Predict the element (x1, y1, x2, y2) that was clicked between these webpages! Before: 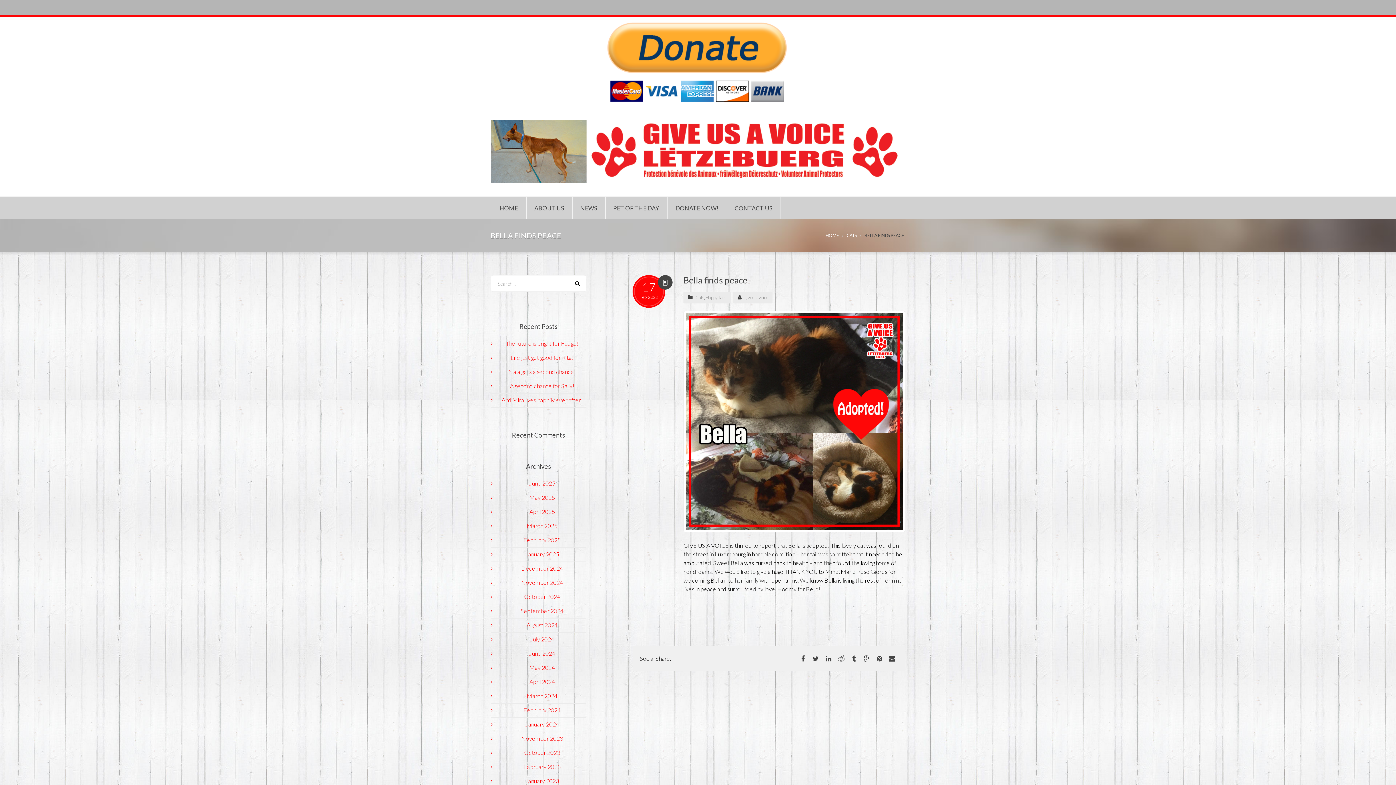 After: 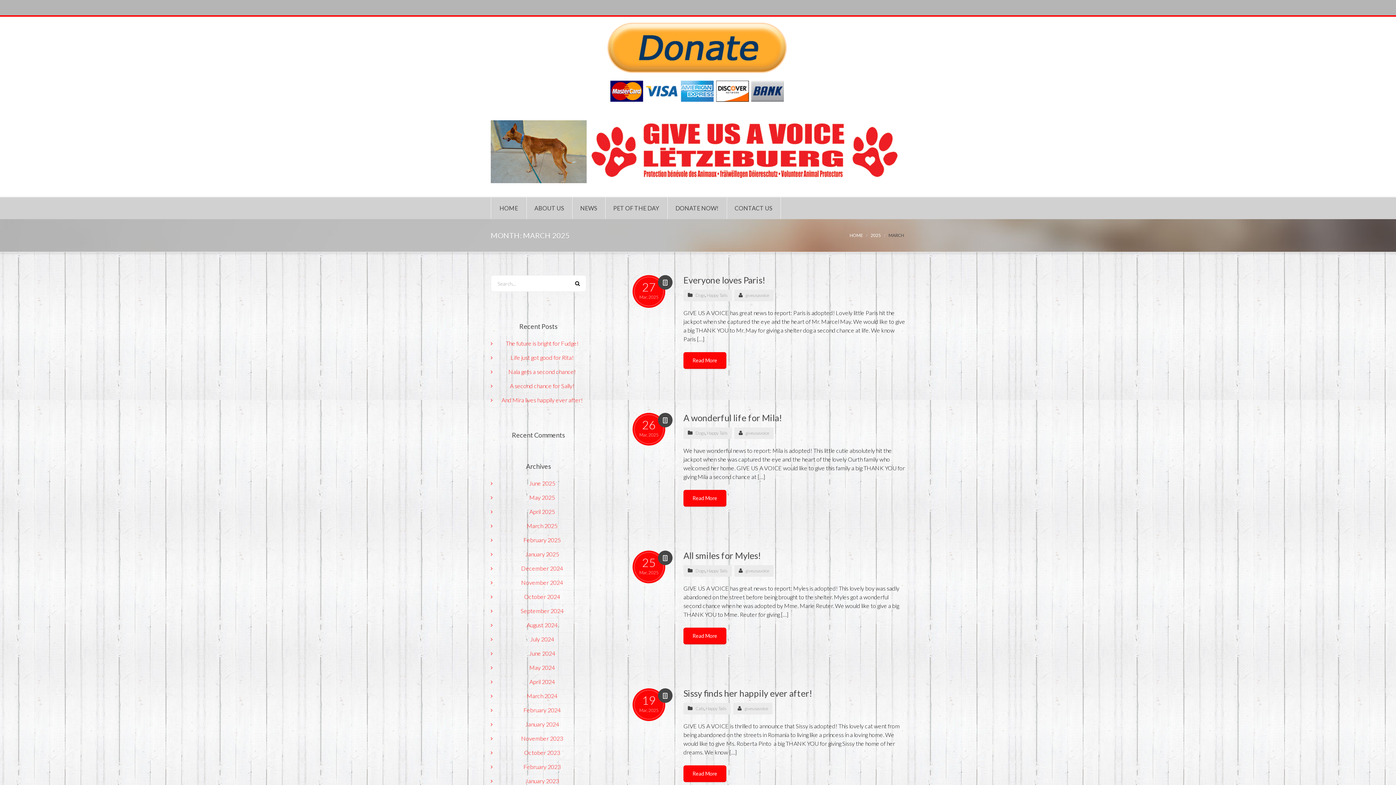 Action: label: March 2025 bbox: (527, 522, 557, 529)